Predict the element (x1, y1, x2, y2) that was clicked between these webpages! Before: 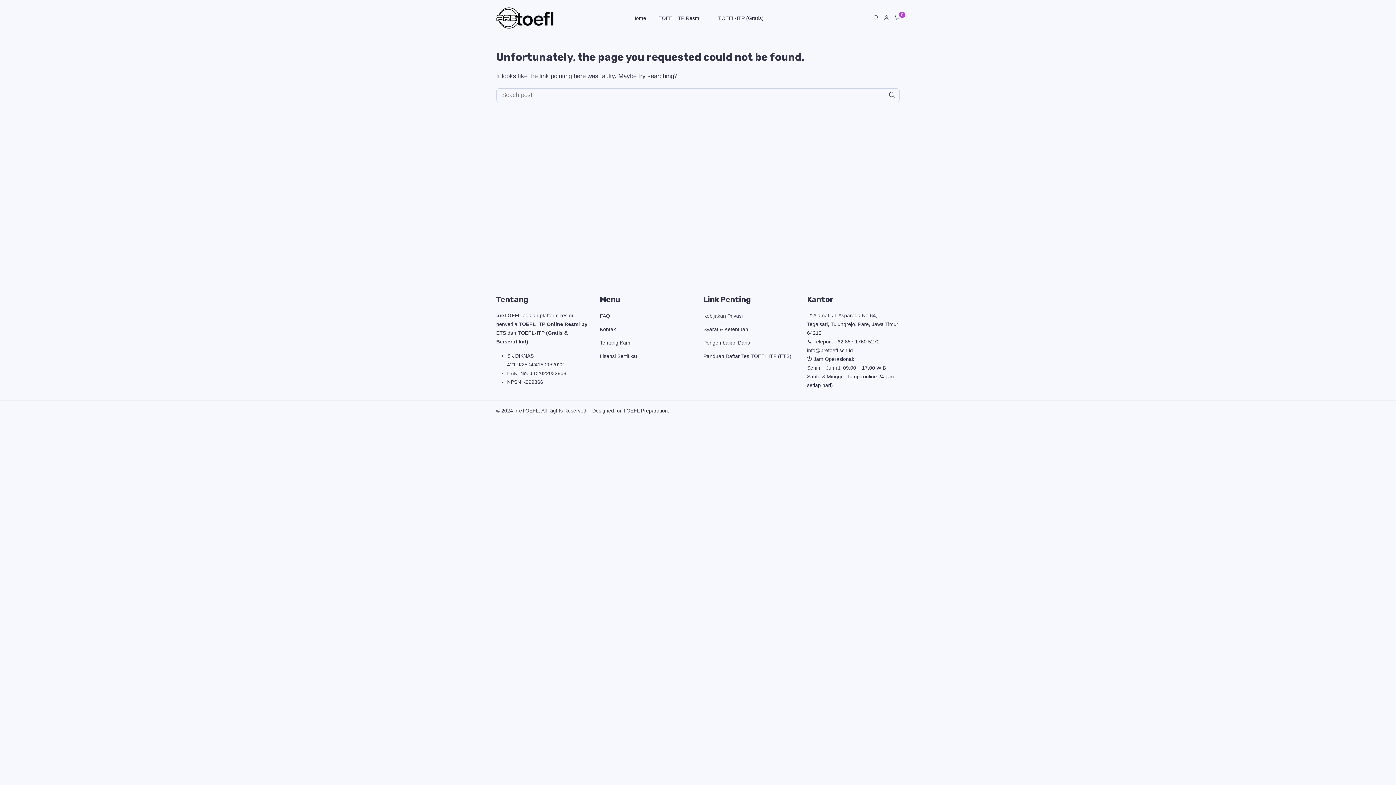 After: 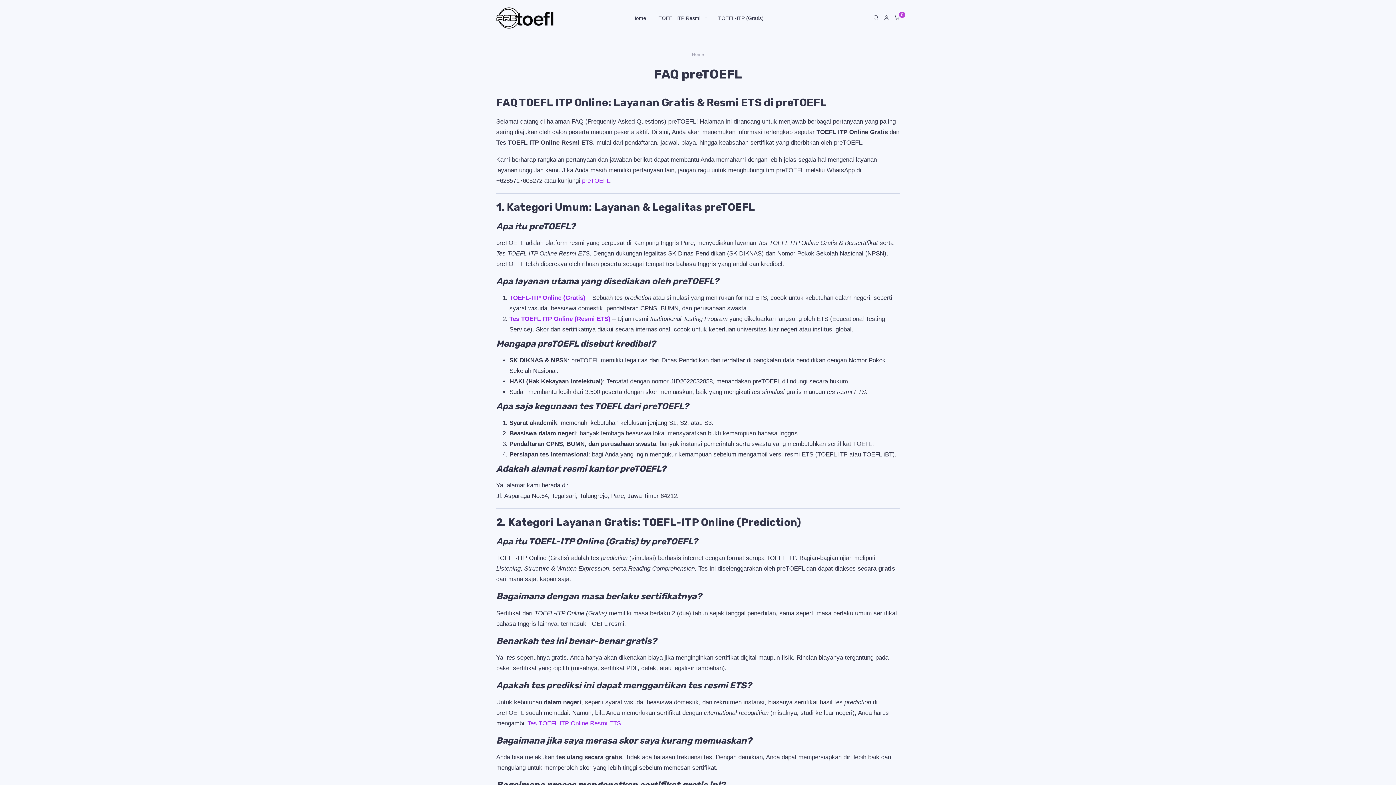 Action: bbox: (600, 313, 610, 318) label: FAQ